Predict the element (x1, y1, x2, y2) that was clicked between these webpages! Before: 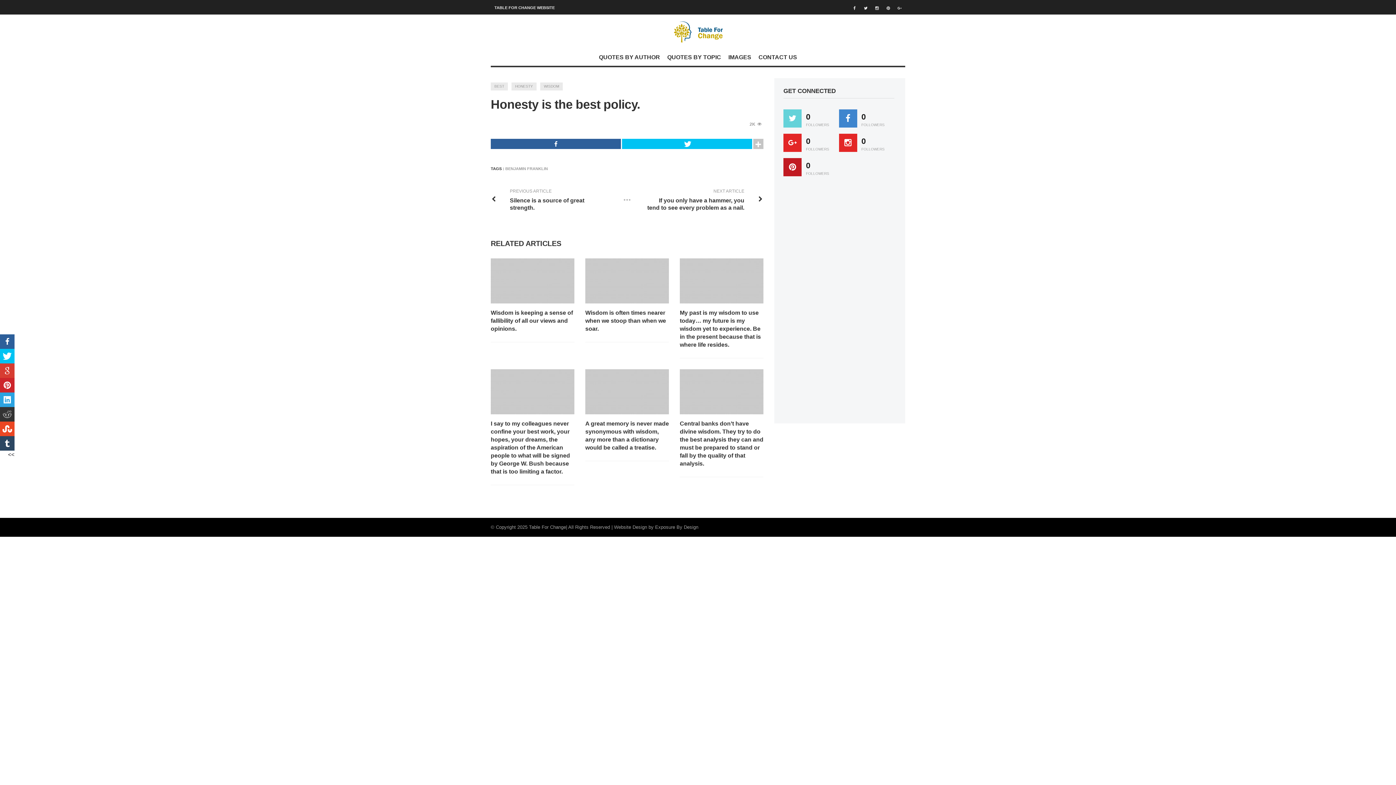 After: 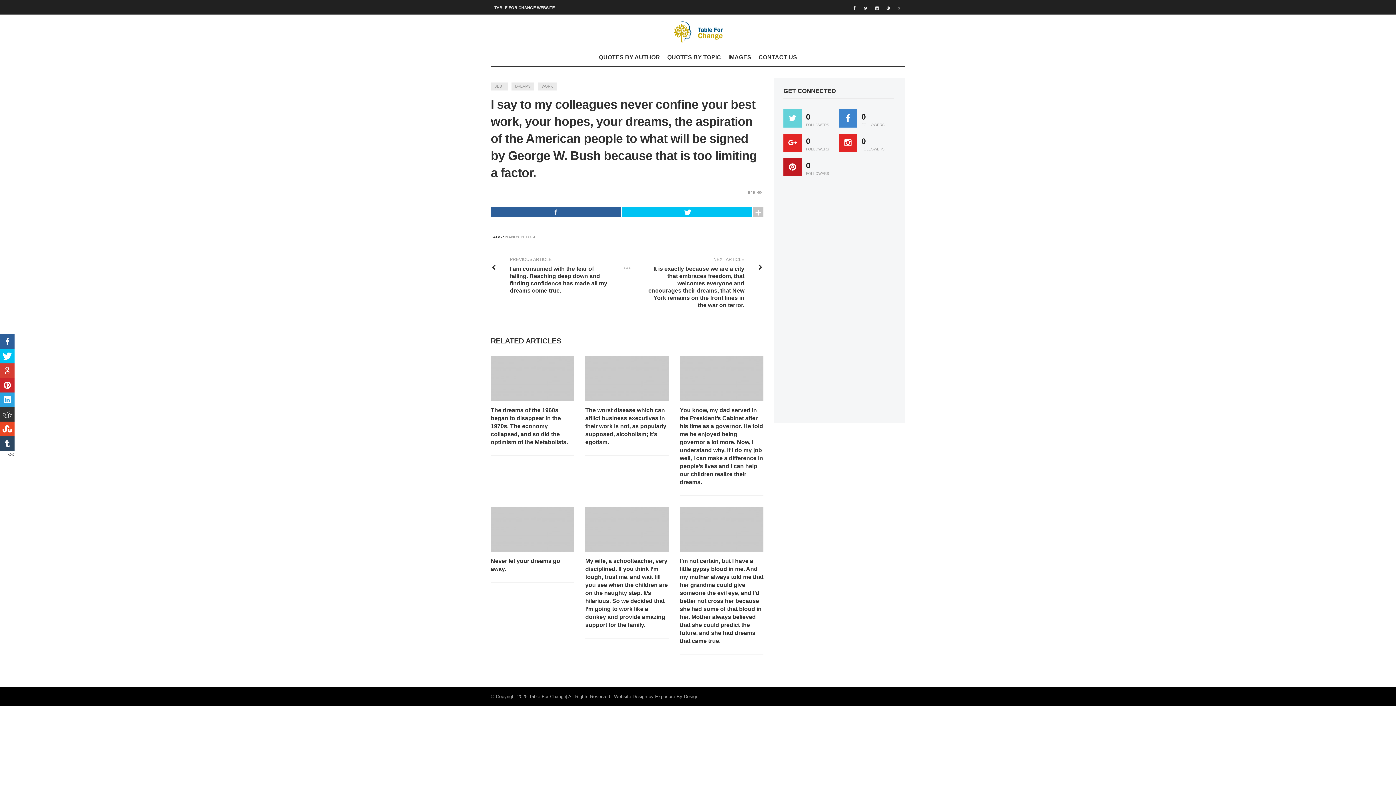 Action: bbox: (490, 419, 574, 475) label: I say to my colleagues never confine your best work, your hopes, your dreams, the aspiration of the American people to what will be signed by George W. Bush because that is too limiting a factor.